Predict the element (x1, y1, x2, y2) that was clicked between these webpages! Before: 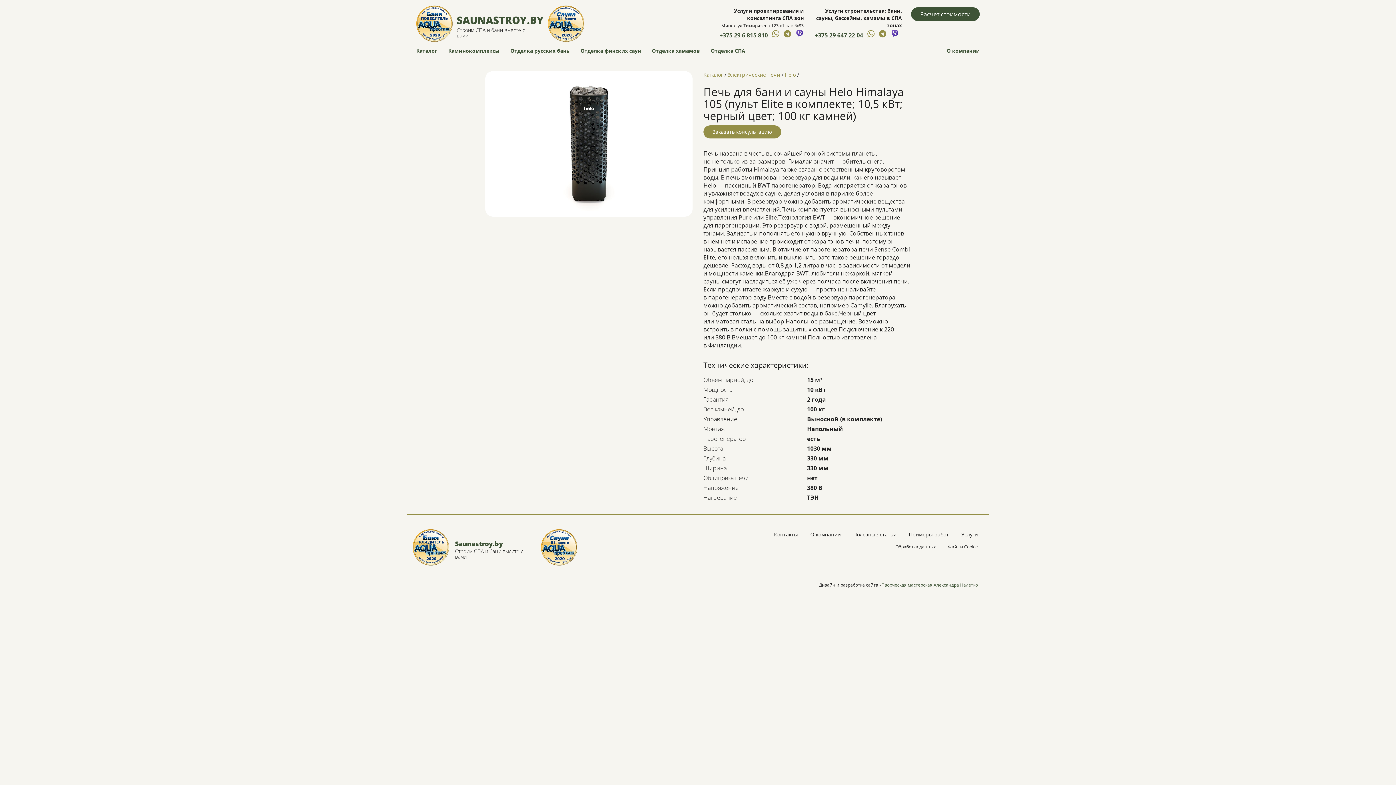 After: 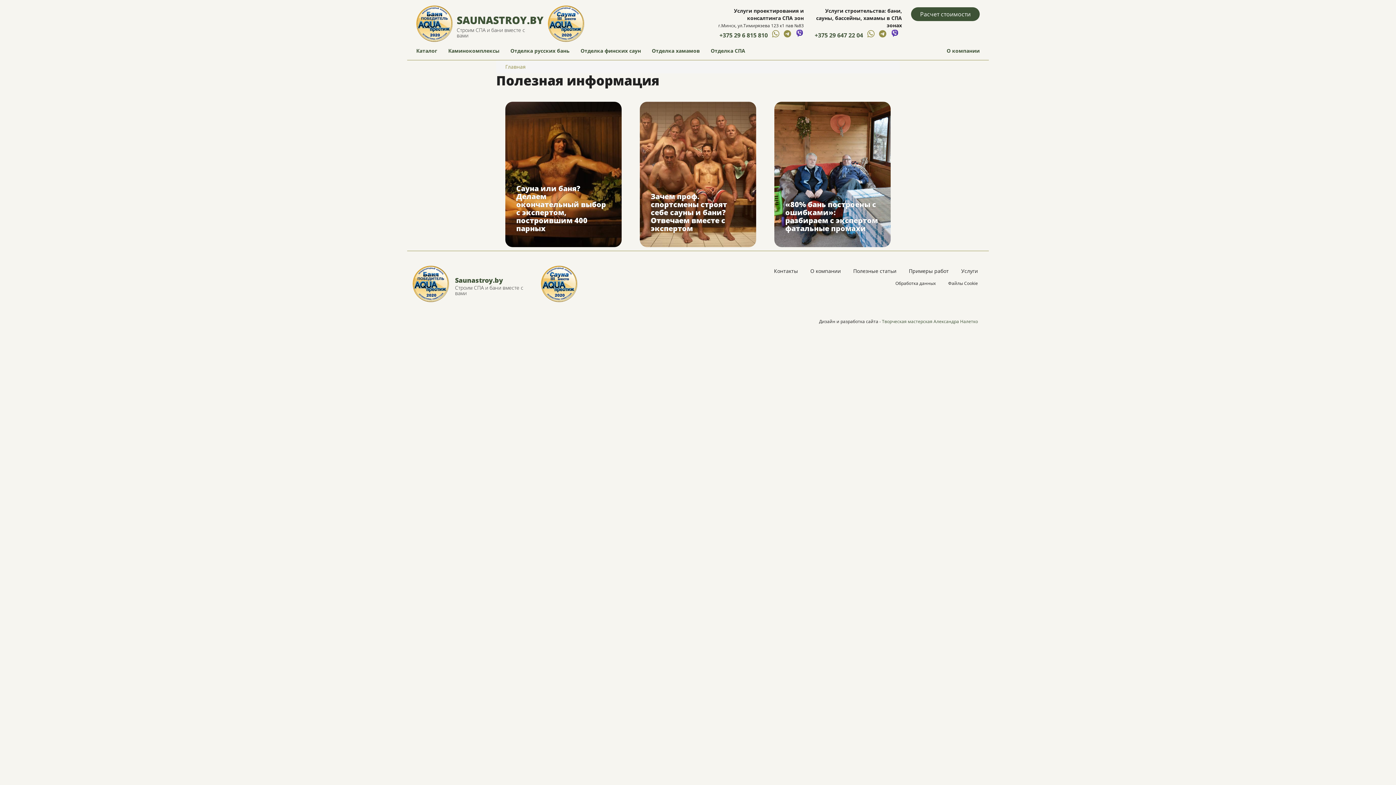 Action: label: Полезные статьи bbox: (847, 527, 902, 542)